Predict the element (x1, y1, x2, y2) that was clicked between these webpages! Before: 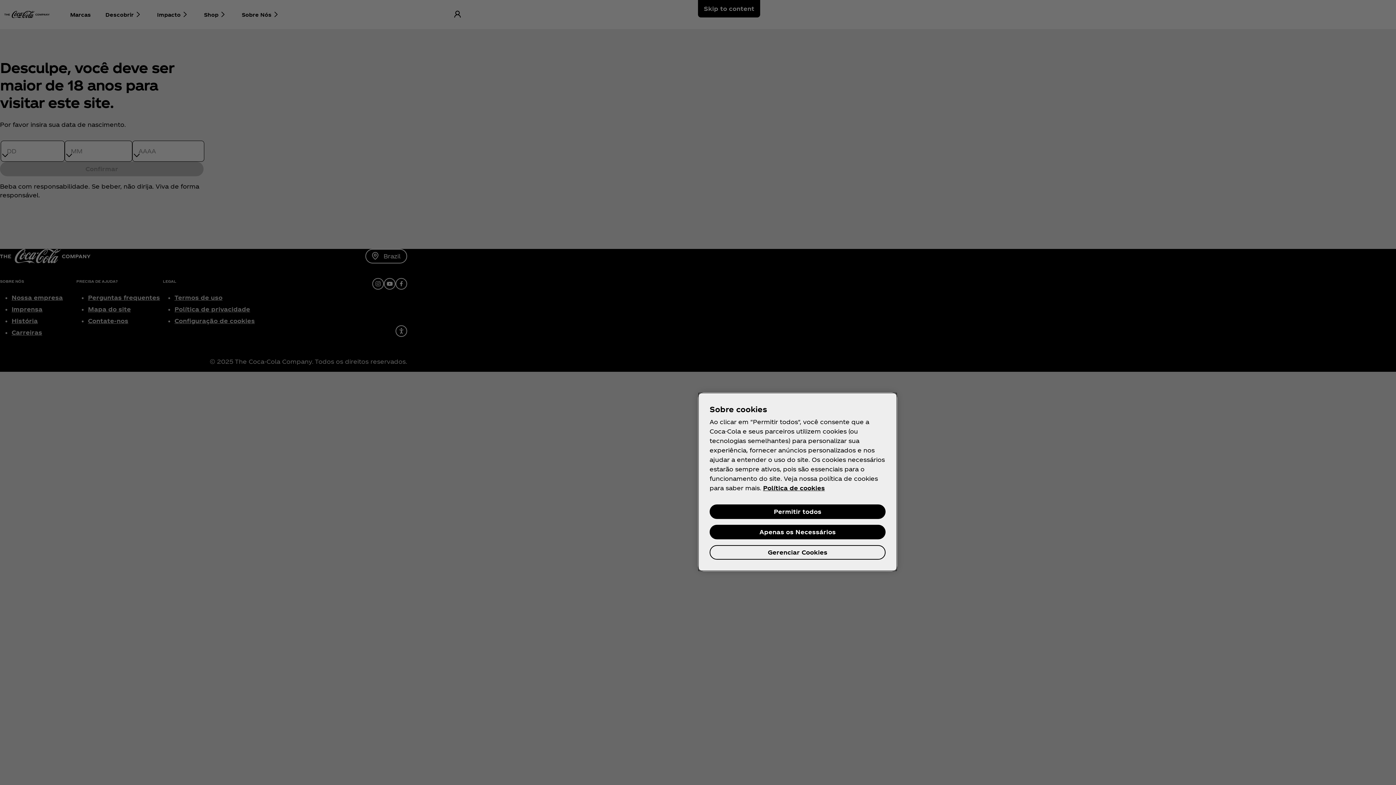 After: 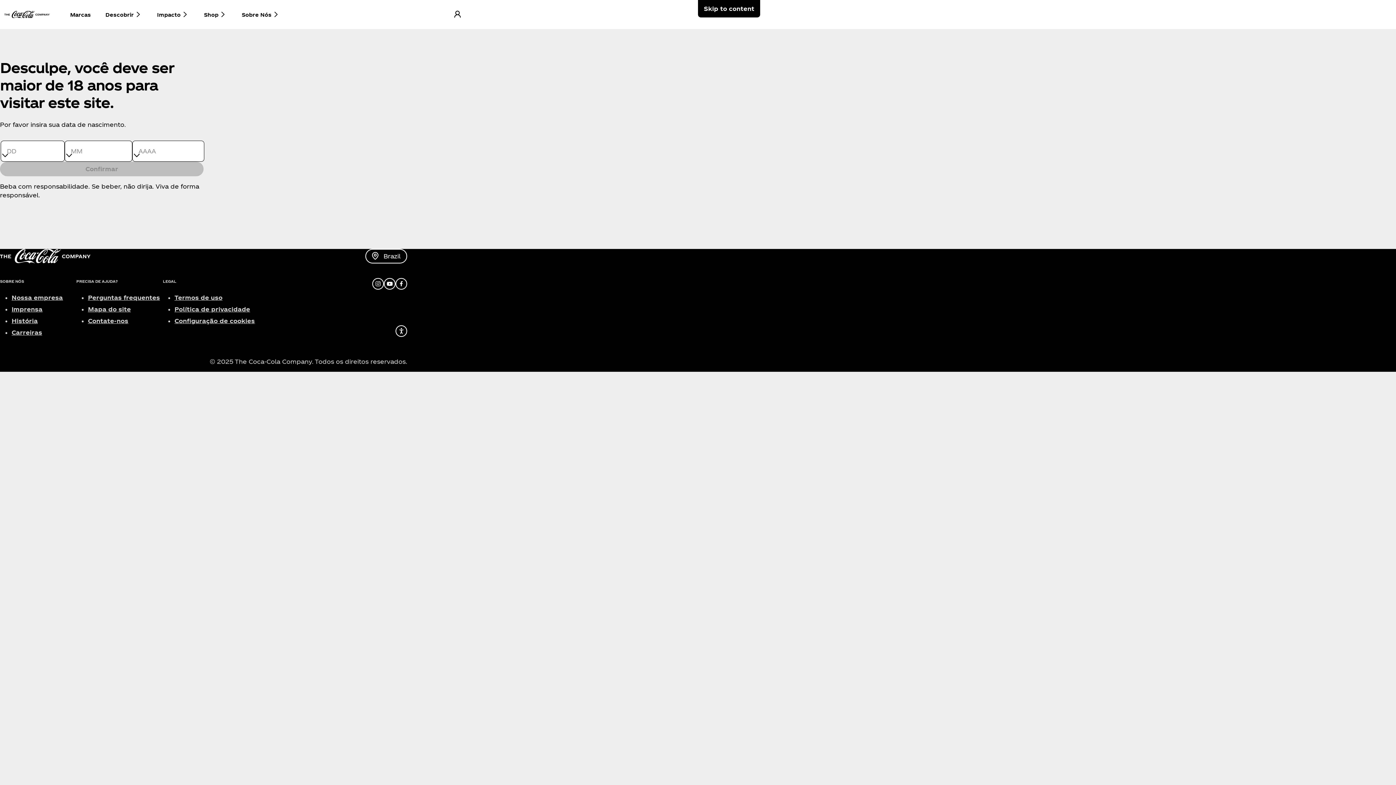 Action: bbox: (709, 525, 885, 539) label: Apenas os Necessários